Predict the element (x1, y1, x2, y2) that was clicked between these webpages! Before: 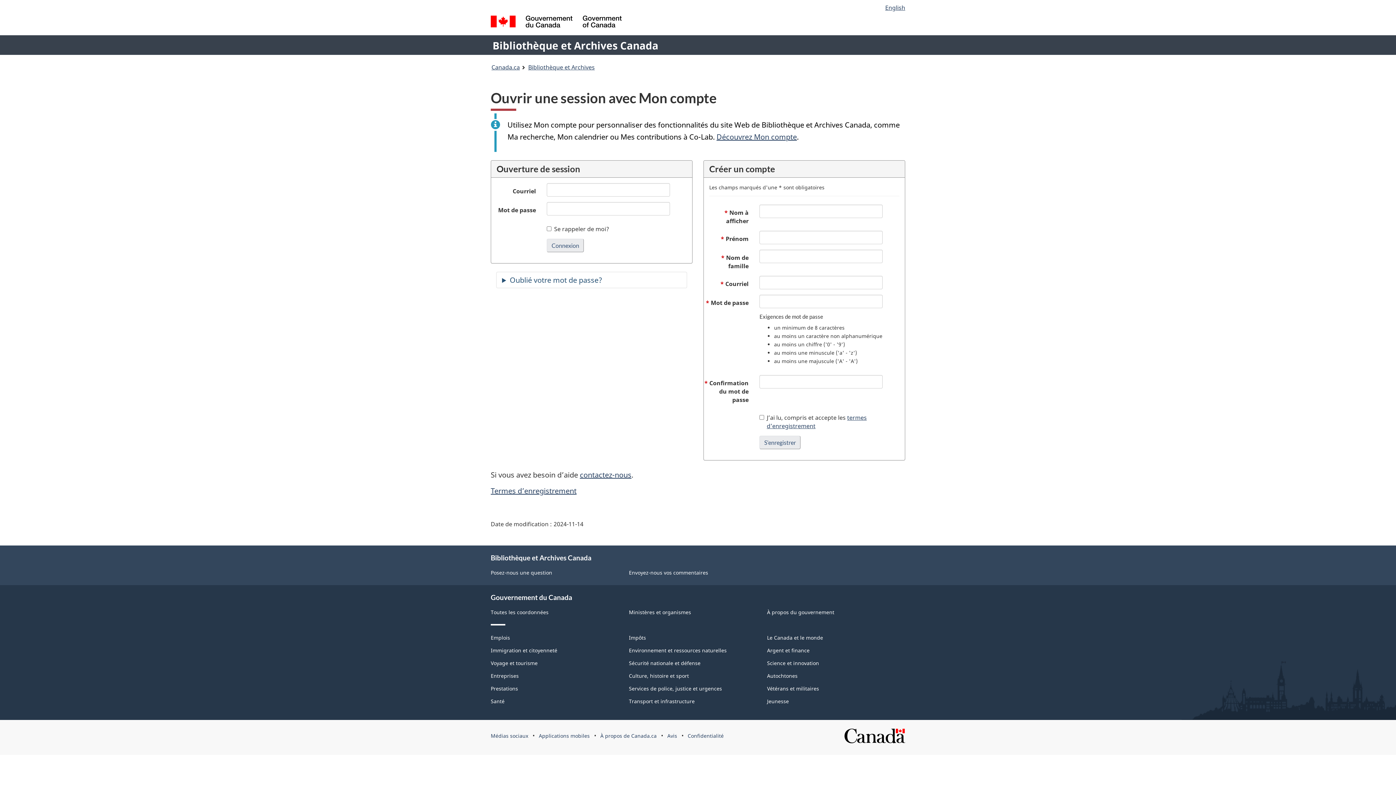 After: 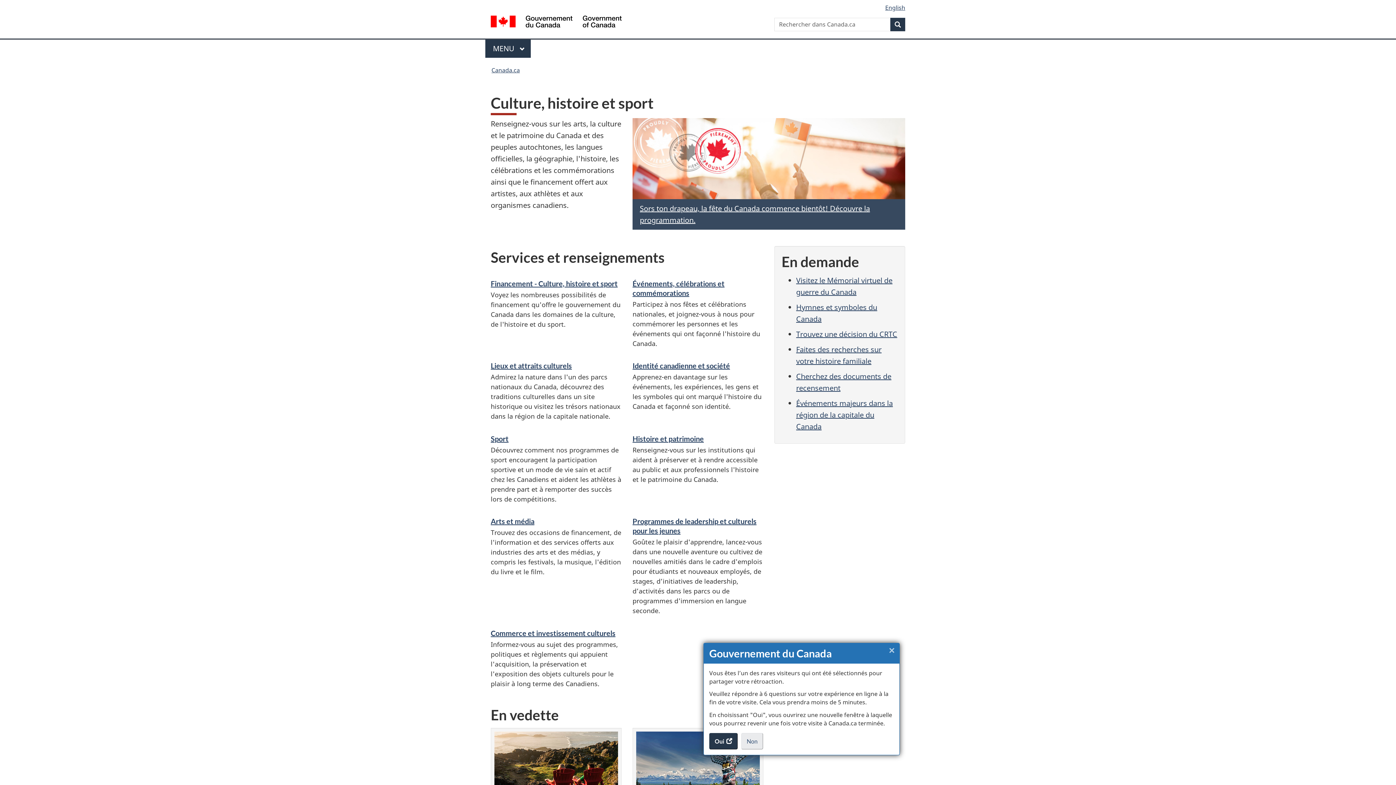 Action: label: Culture, histoire et sport bbox: (629, 672, 689, 679)